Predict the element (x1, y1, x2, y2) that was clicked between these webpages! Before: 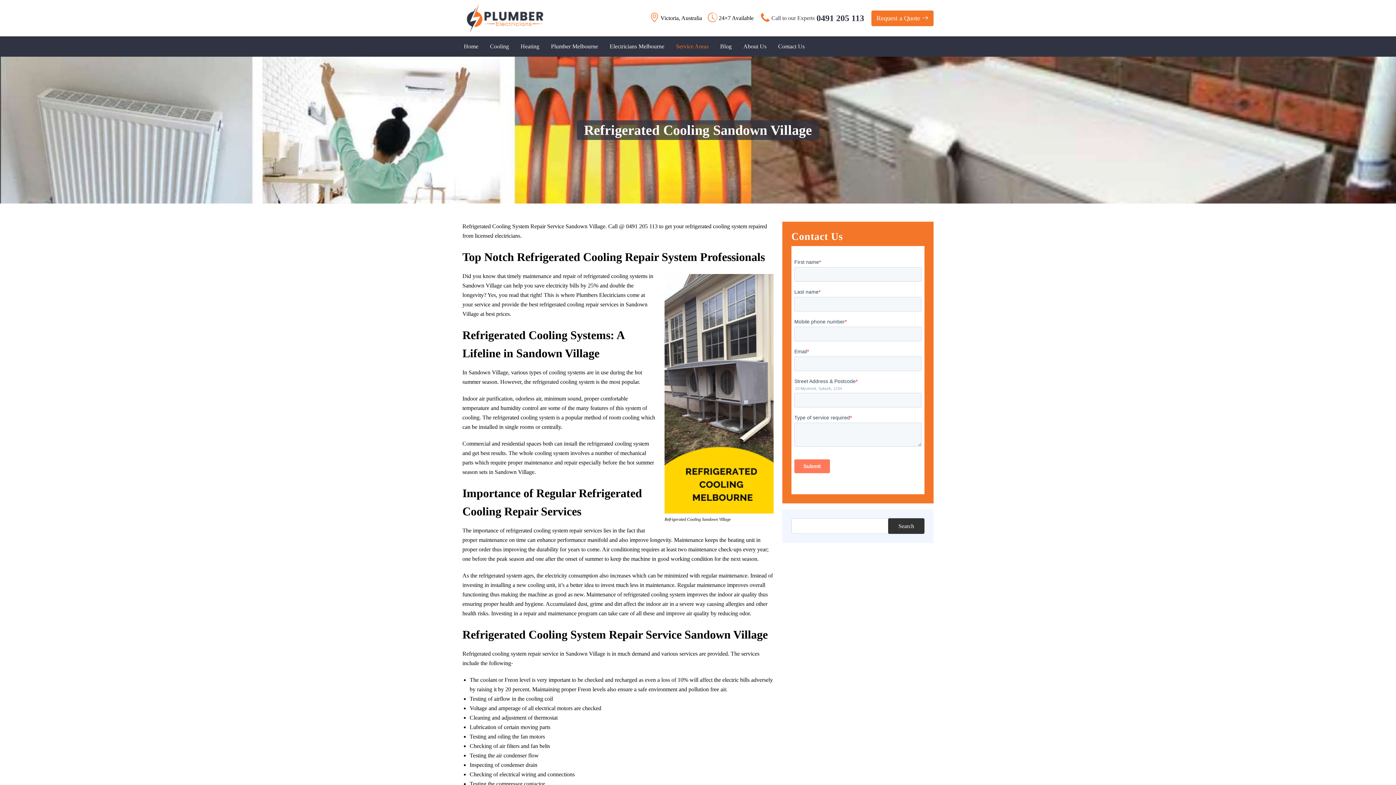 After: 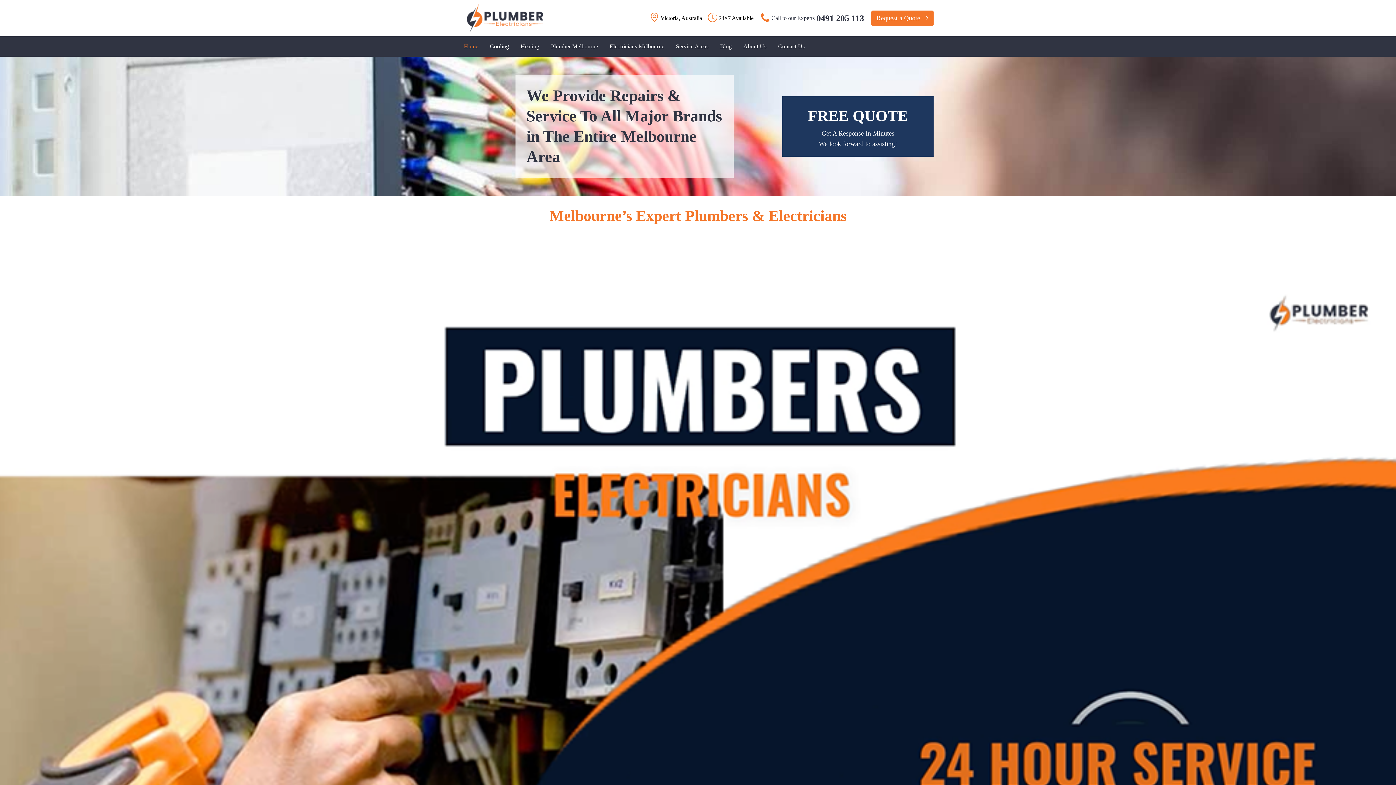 Action: bbox: (466, 3, 544, 32)